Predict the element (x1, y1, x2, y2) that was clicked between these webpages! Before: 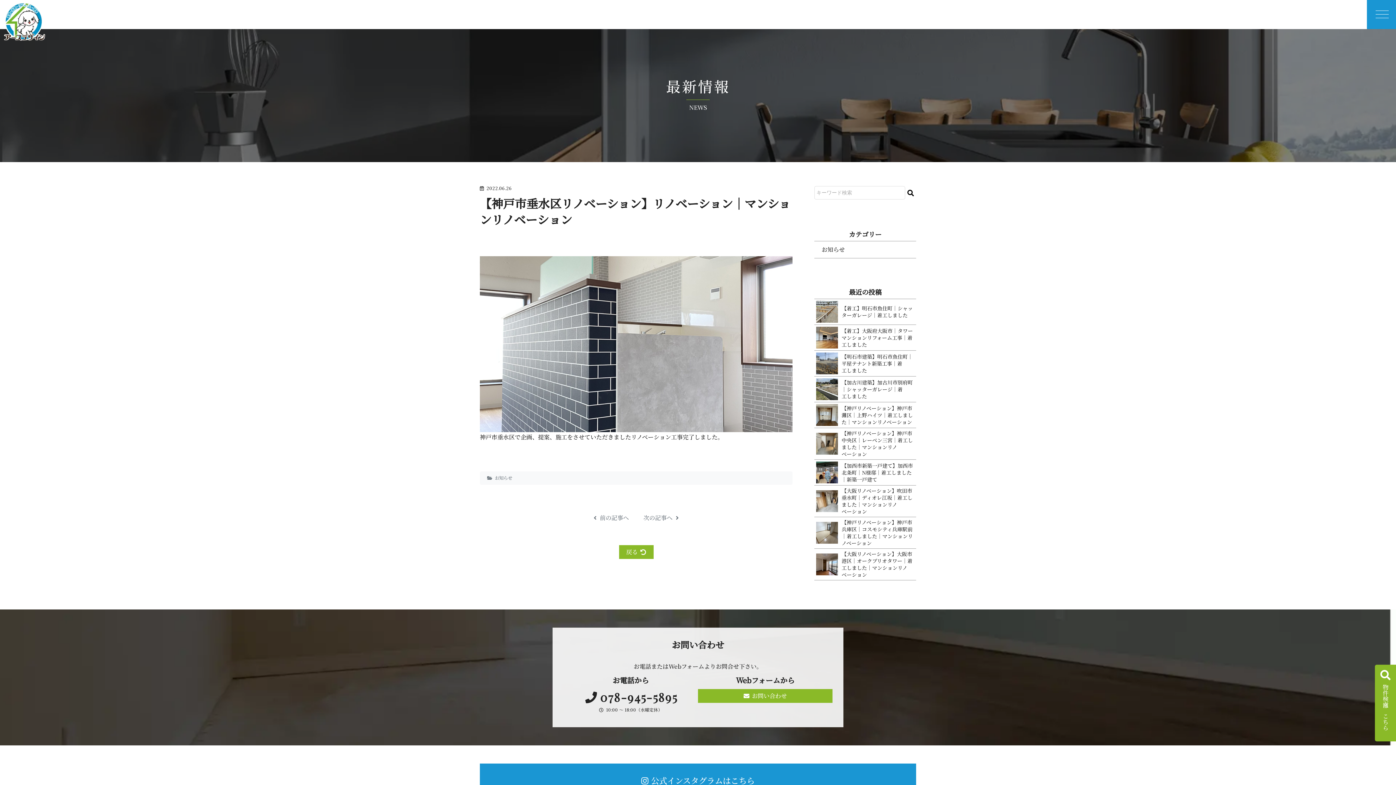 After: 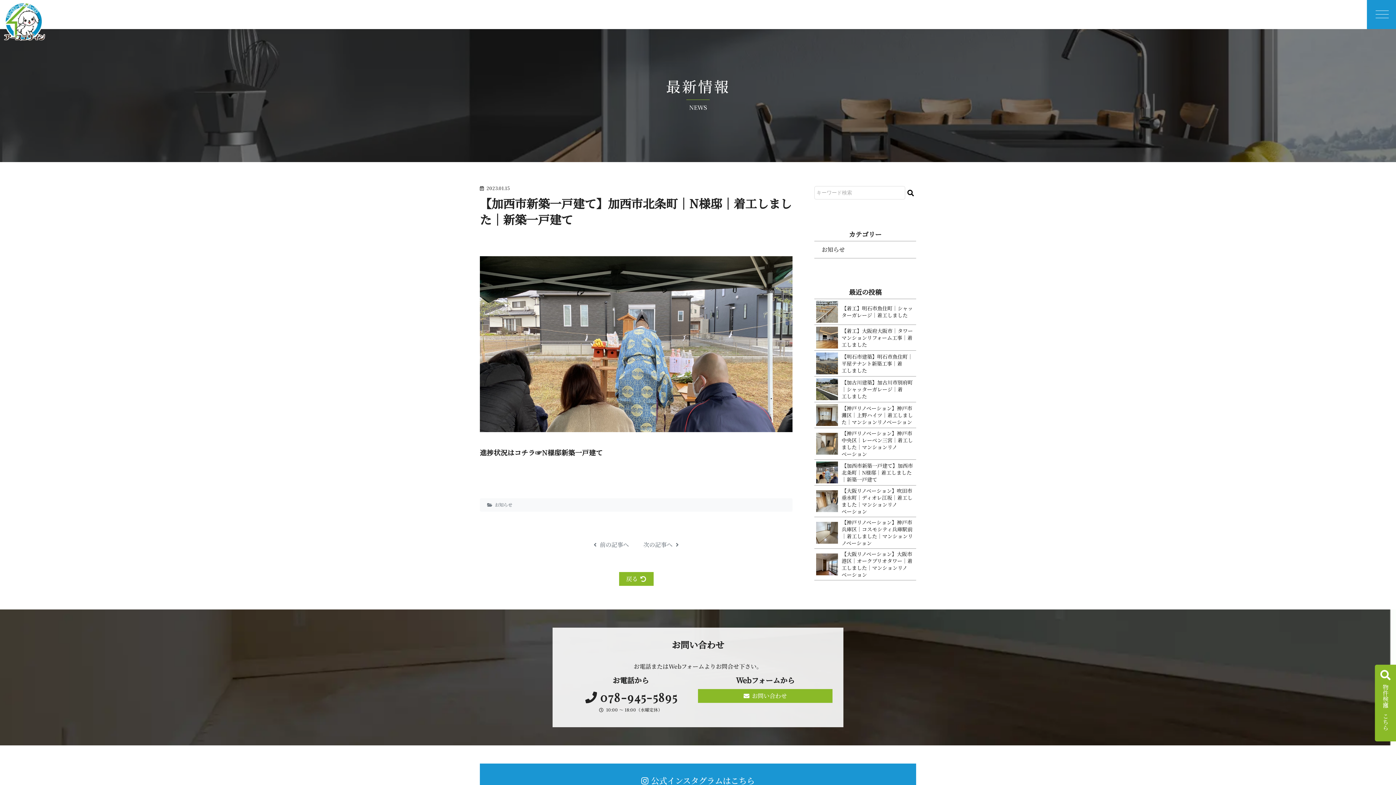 Action: bbox: (814, 460, 916, 485) label: 【加西市新築一戸建て】加西市北条町｜N様邸｜着工しました｜新築﻿一﻿戸﻿建﻿て